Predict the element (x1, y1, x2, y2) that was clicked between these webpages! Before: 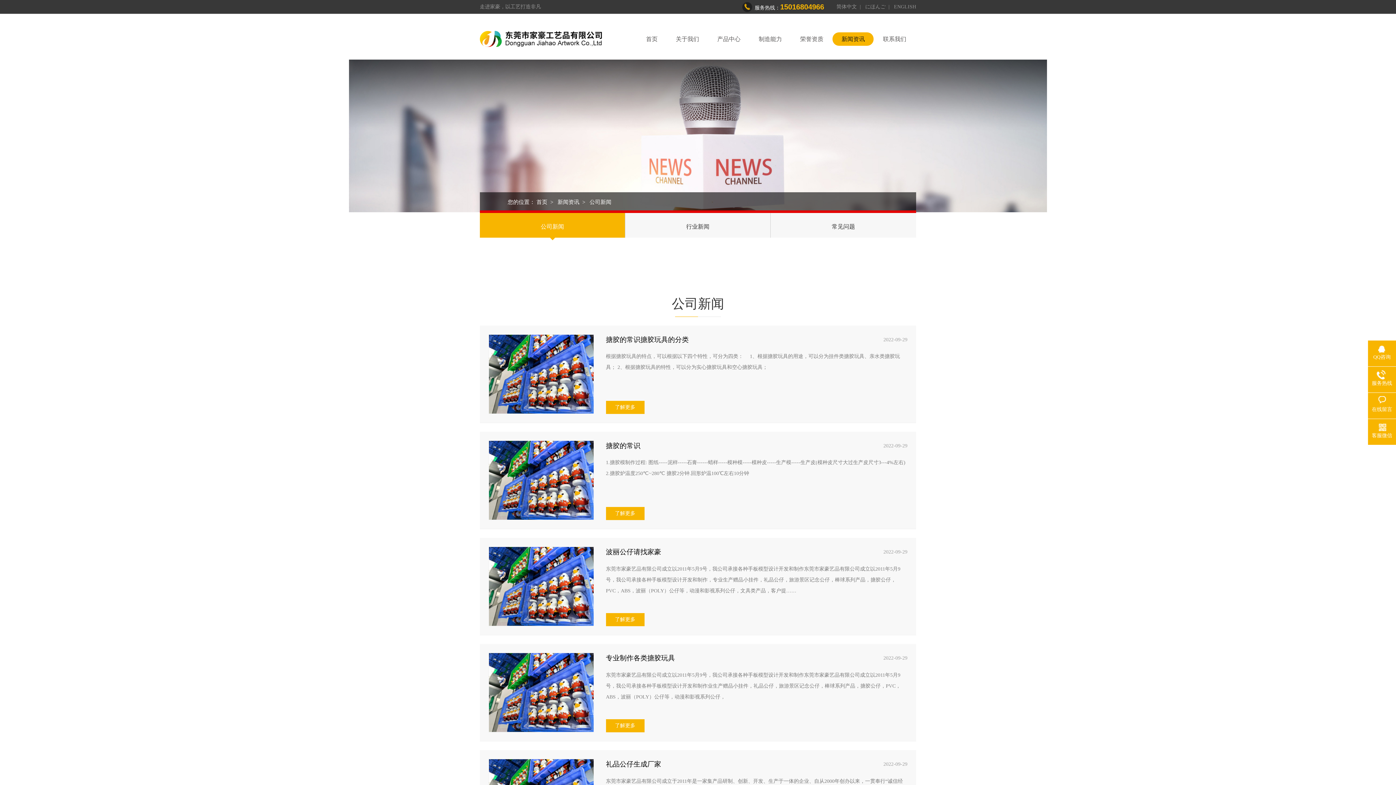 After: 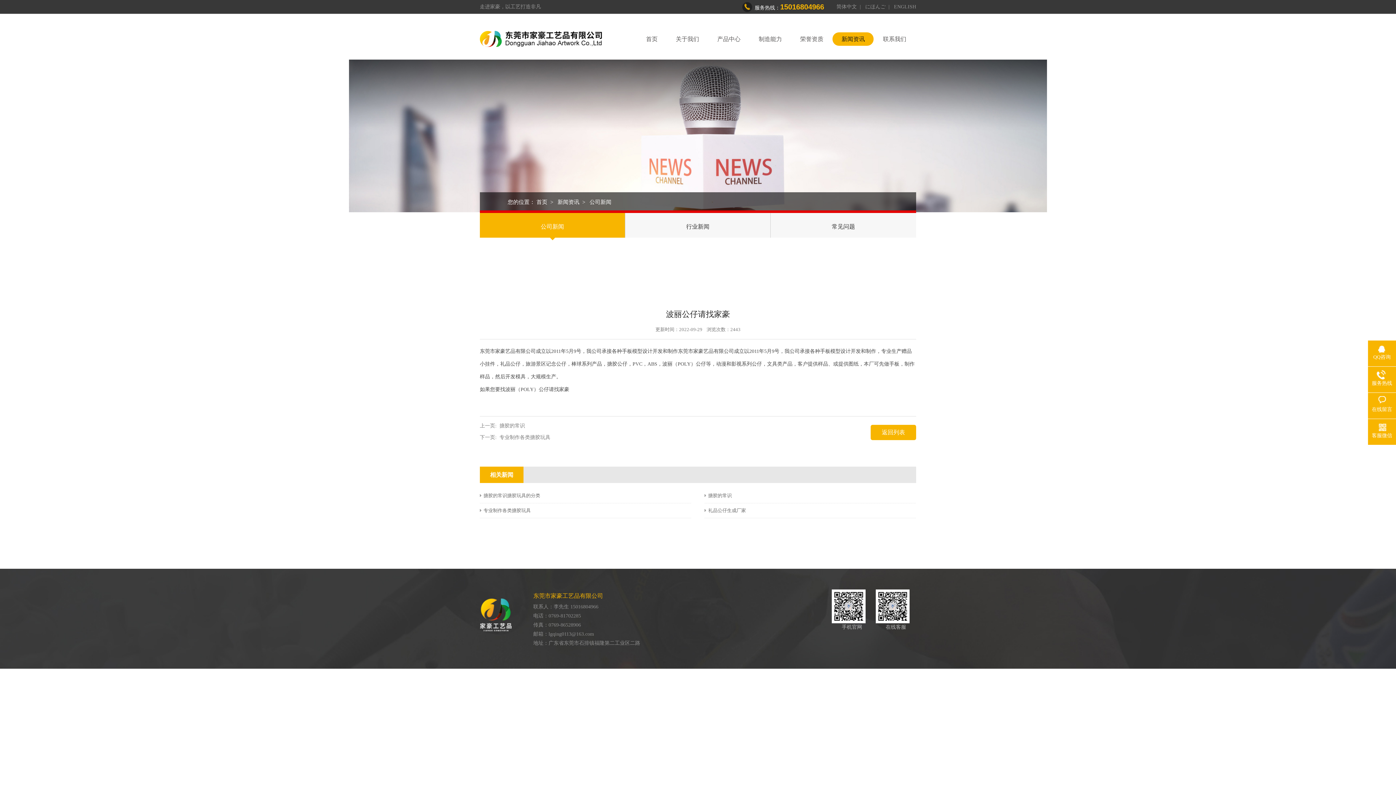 Action: bbox: (606, 566, 900, 593) label: 东莞市家豪艺品有限公司成立以2011年5月9号，我公司承接各种手板模型设计开发和制作东莞市家豪艺品有限公司成立以2011年5月9号，我公司承接各种手板模型设计开发和制作，专业生产赠品小挂件，礼品公仔，旅游景区记念公仔，棒球系列产品，搪胶公仔，PVC，ABS，波丽（POLY）公仔等，动漫和影视系列公仔，文具类产品，客户提……